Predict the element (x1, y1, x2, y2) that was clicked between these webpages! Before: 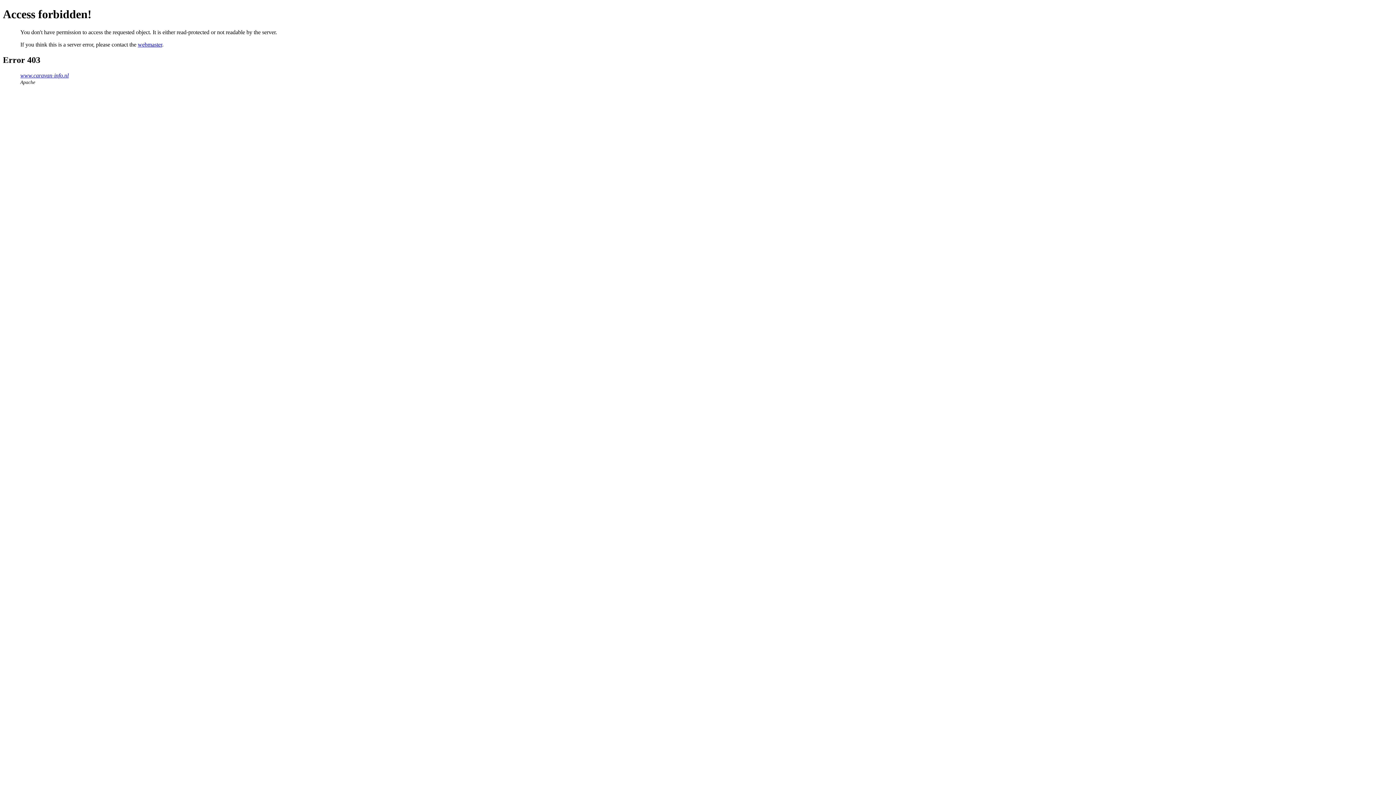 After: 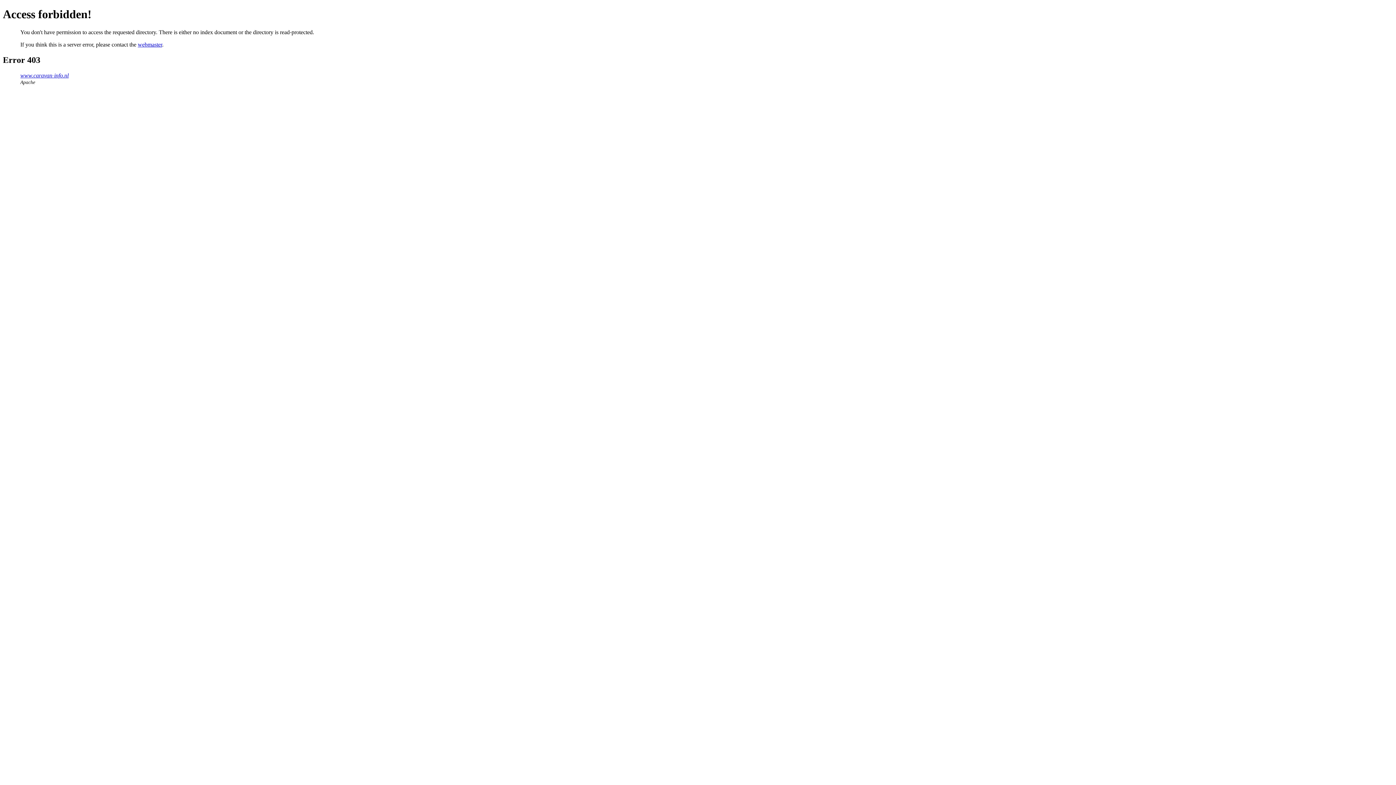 Action: bbox: (20, 72, 68, 78) label: www.caravan-info.nl